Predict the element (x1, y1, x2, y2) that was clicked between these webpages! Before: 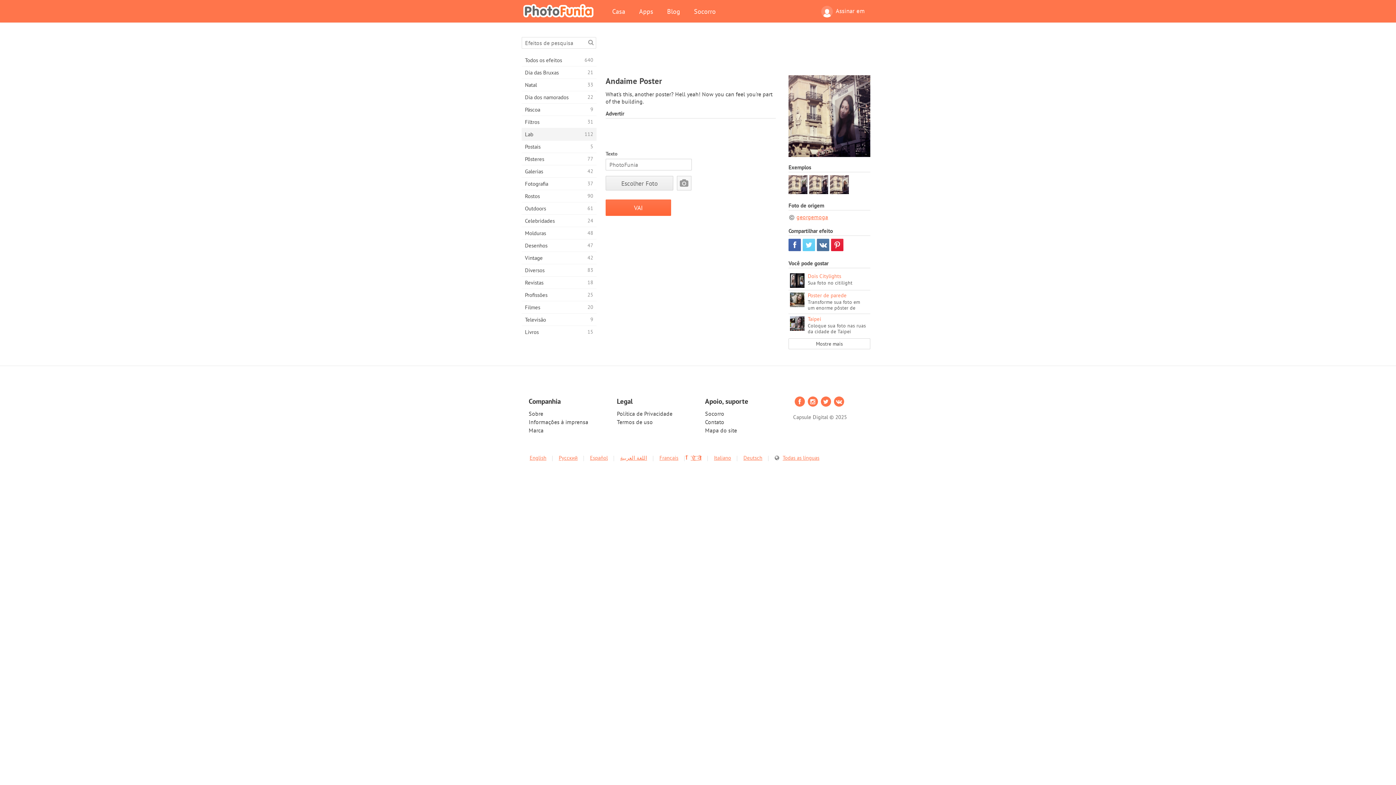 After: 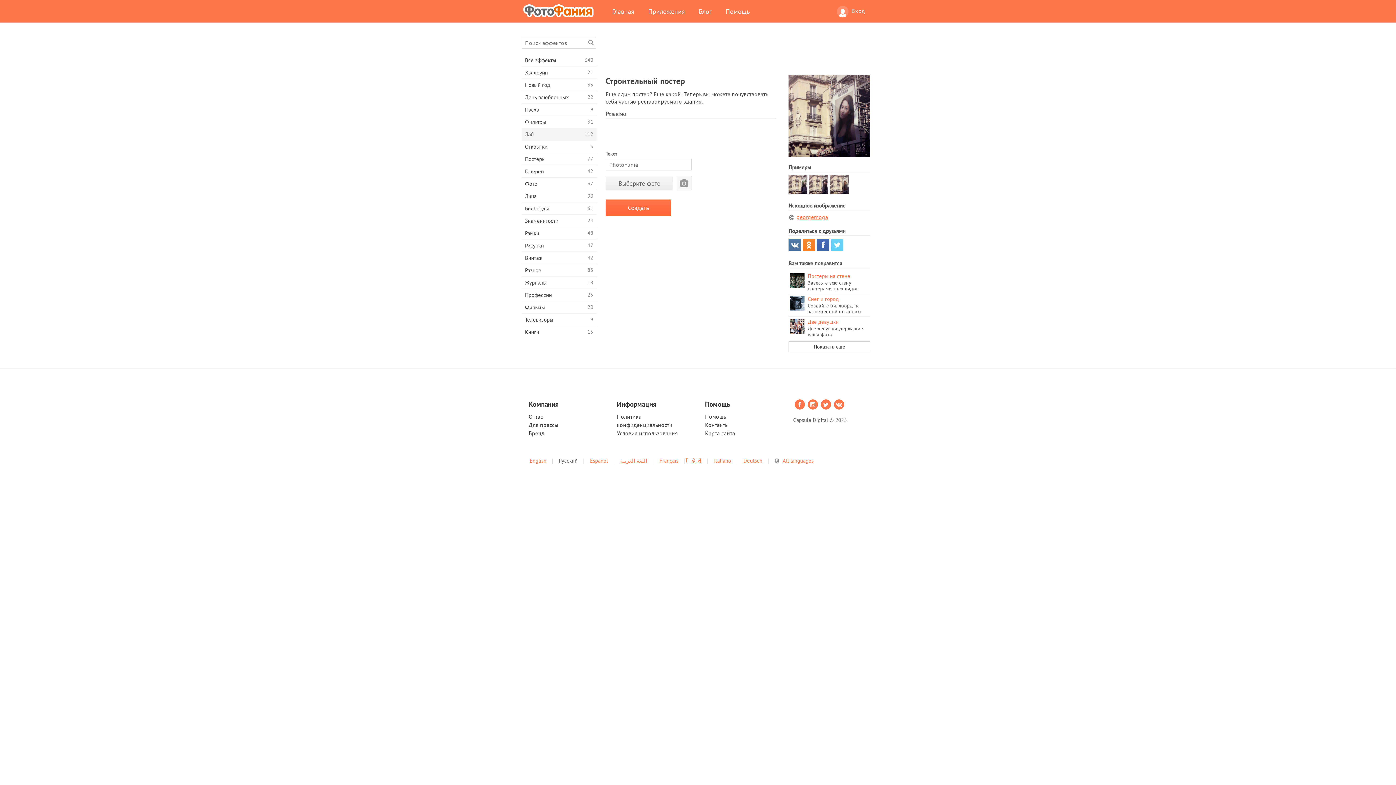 Action: label: Русский bbox: (558, 454, 577, 461)